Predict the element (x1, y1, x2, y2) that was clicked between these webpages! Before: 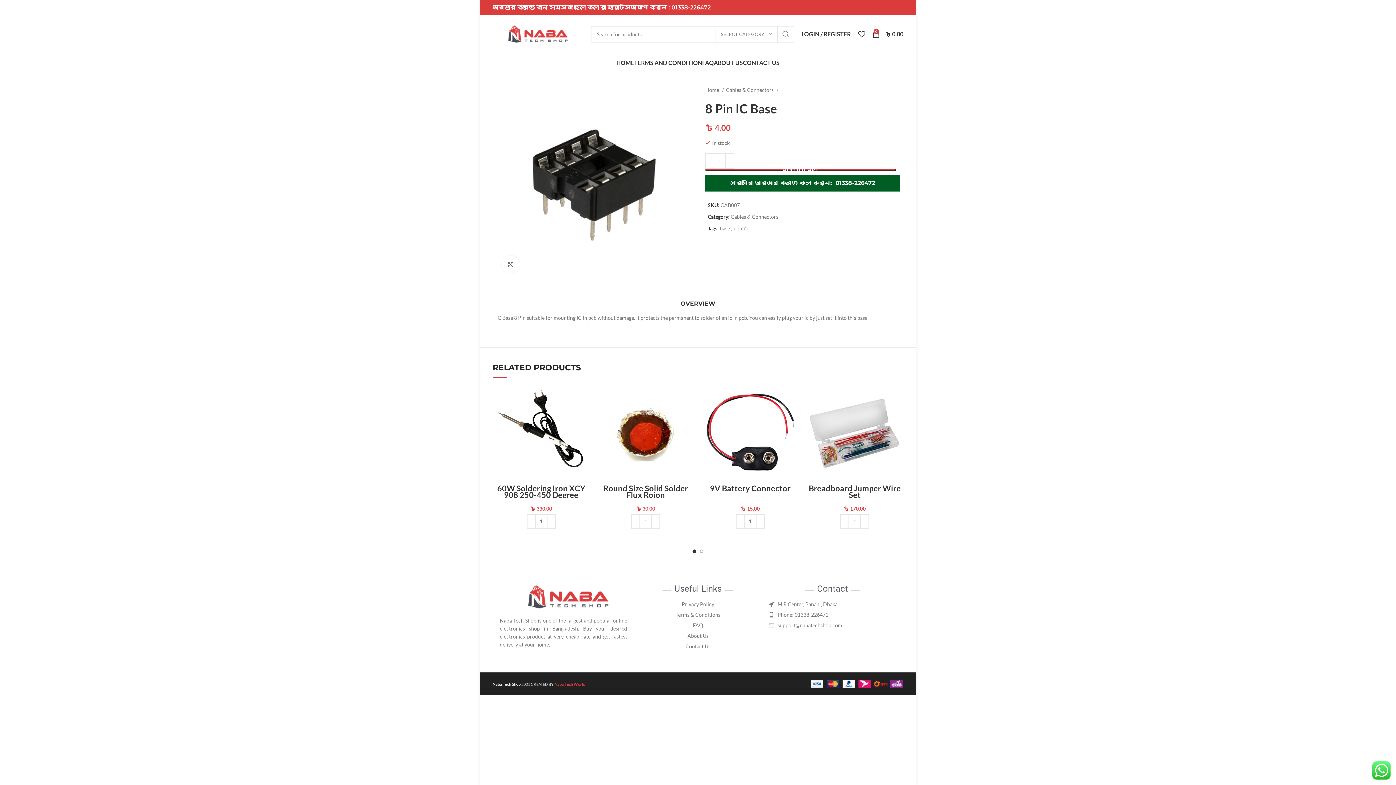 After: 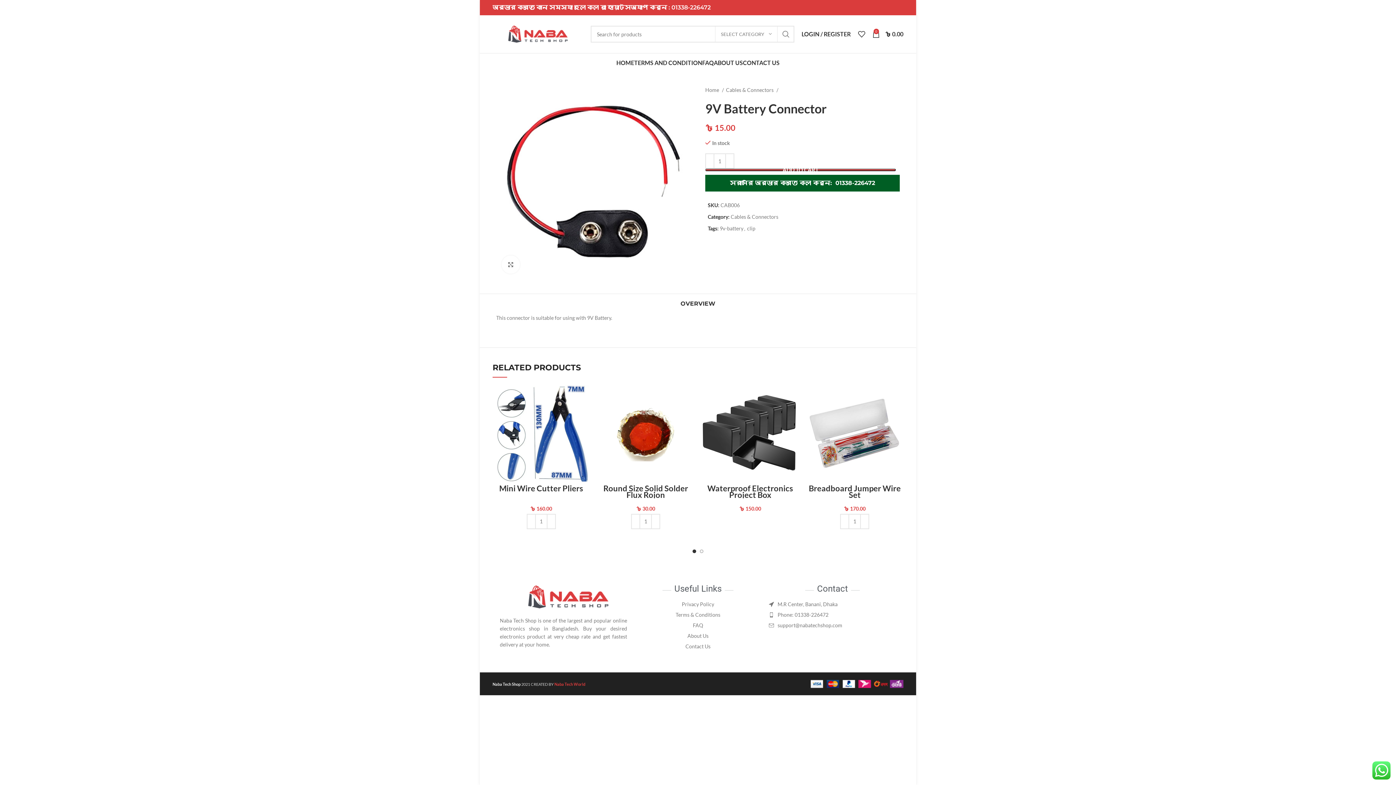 Action: bbox: (701, 384, 799, 481)